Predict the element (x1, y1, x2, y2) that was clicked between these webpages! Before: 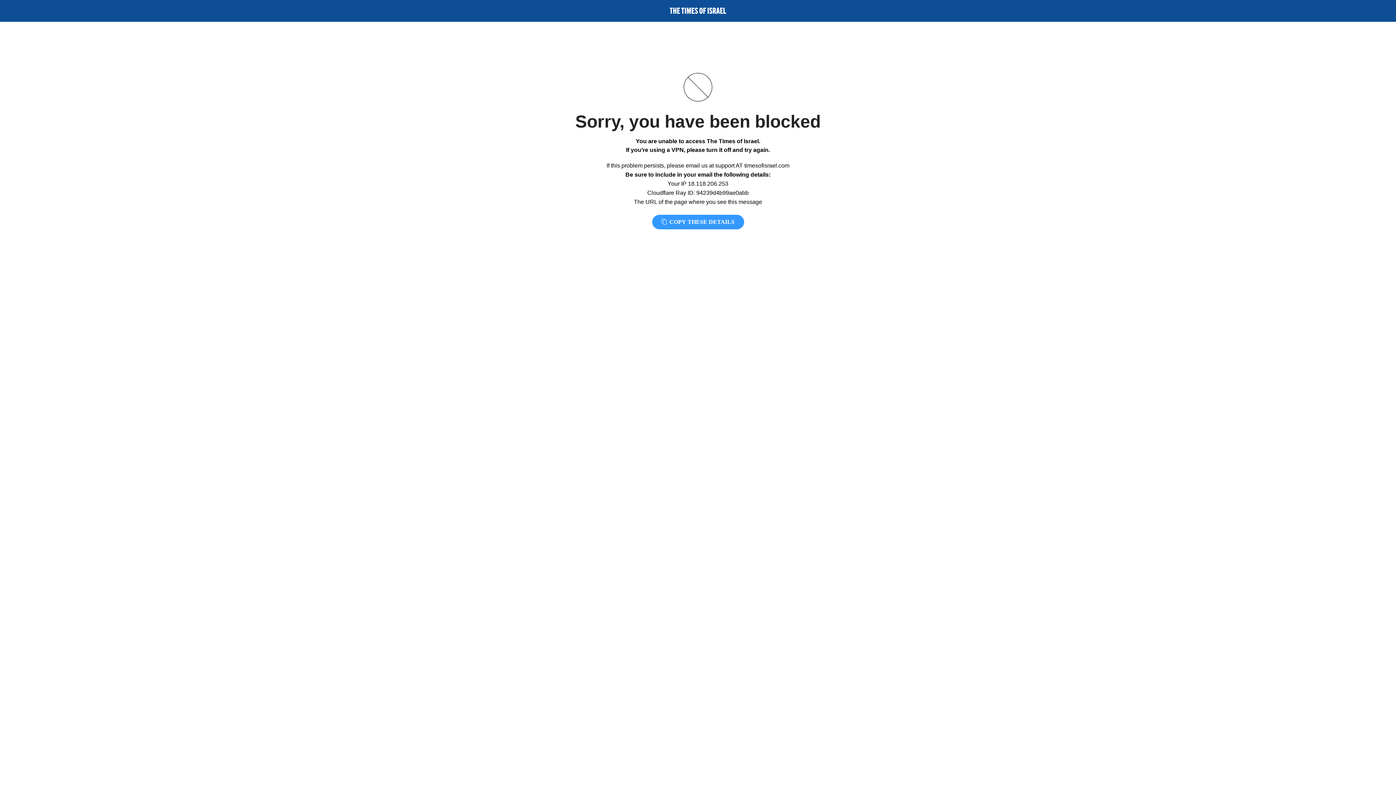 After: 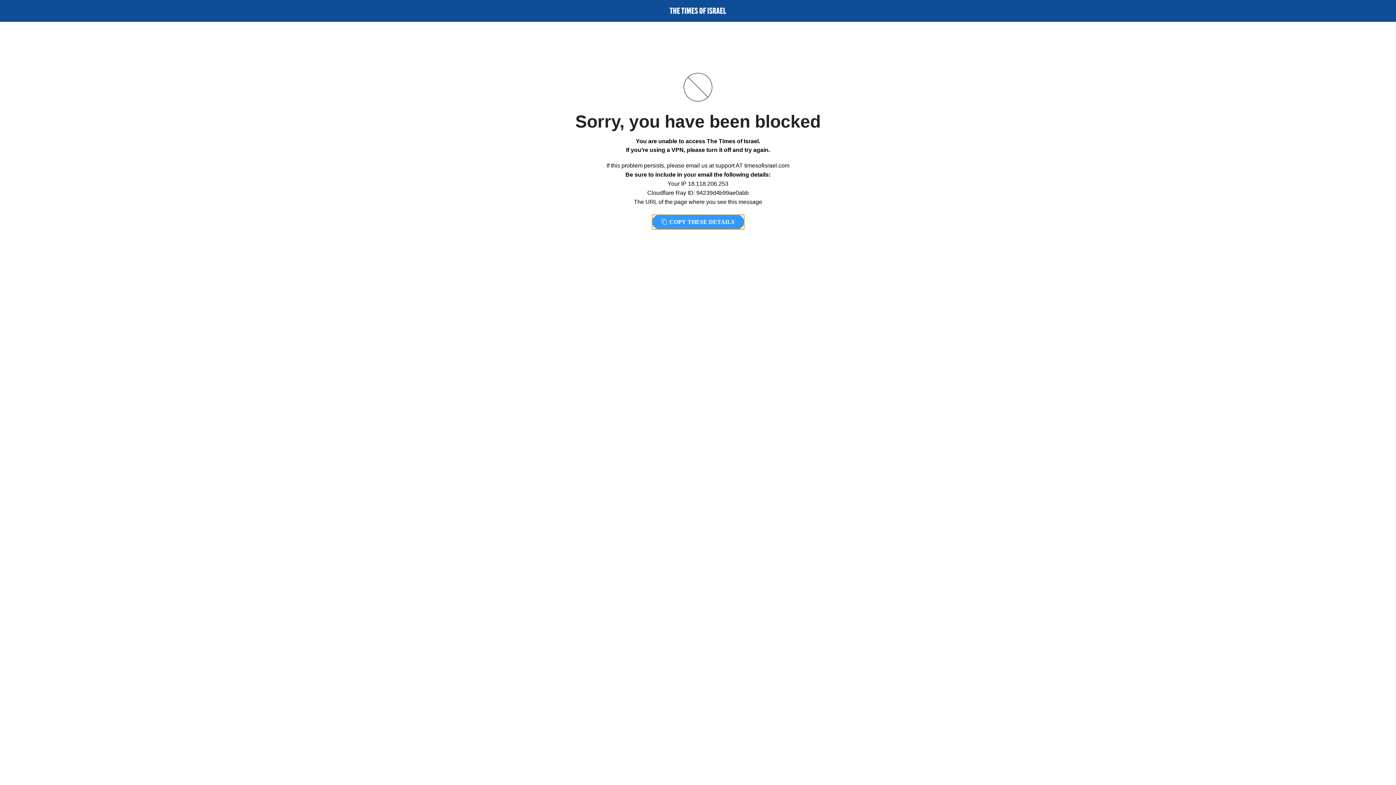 Action: label:  COPY THESE DETAILS bbox: (652, 214, 744, 229)